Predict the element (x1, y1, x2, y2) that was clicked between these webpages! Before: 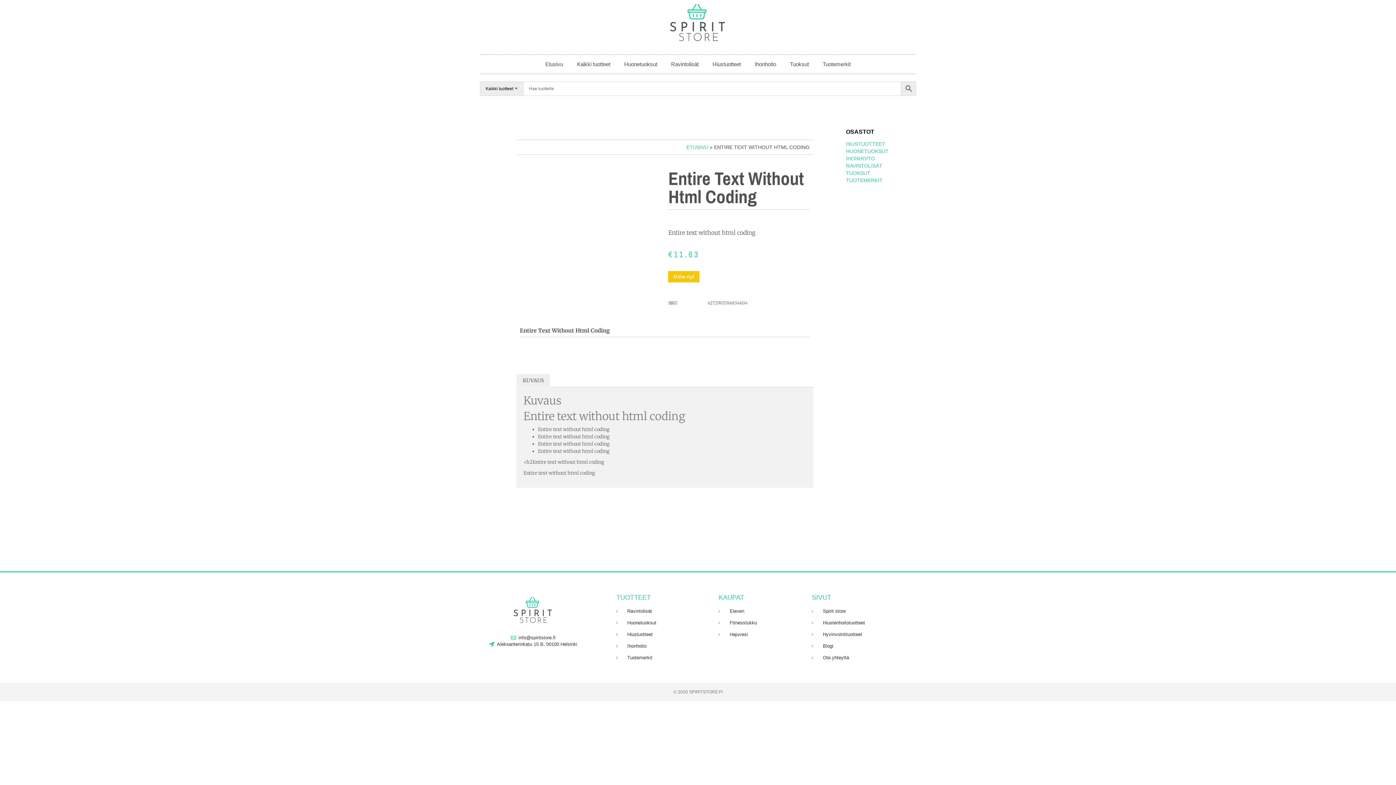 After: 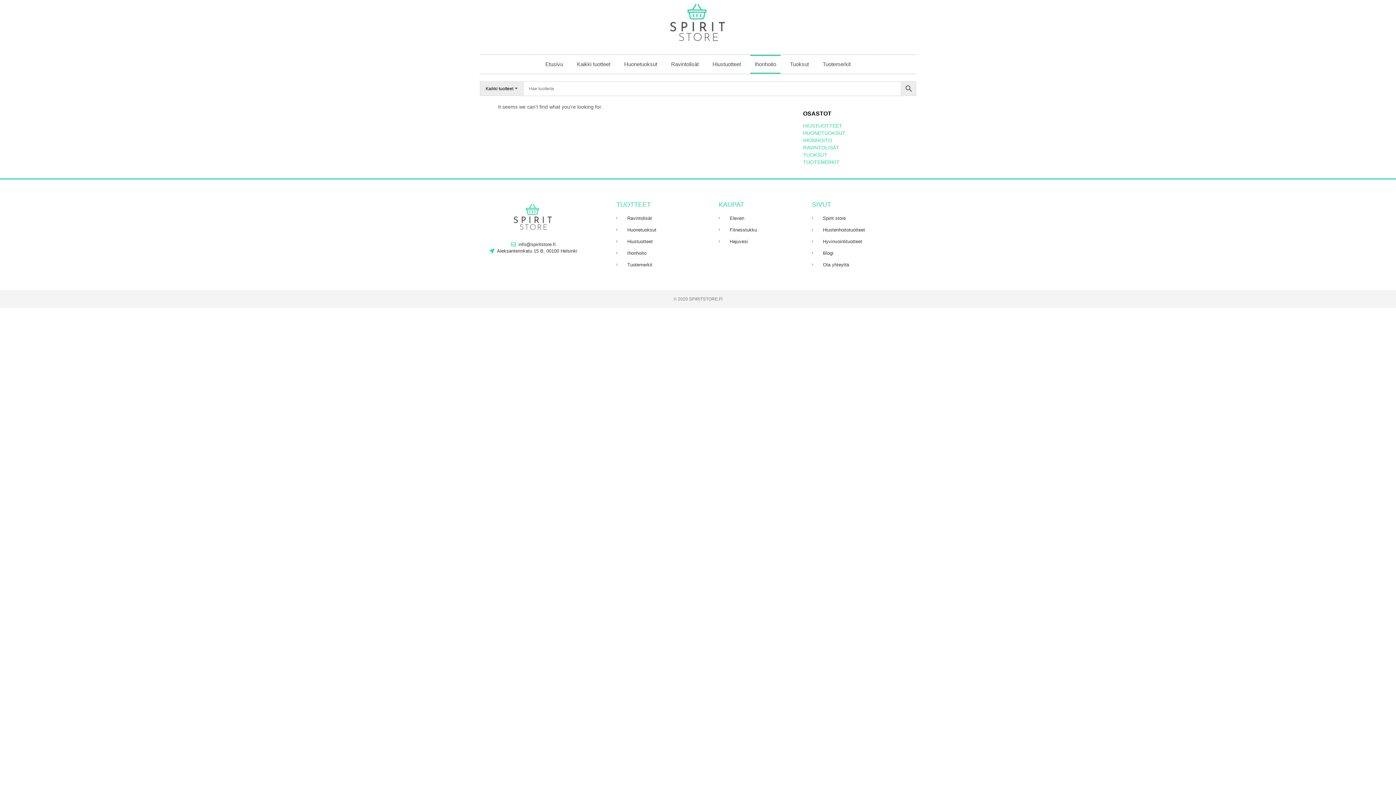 Action: label: Ihonhoito bbox: (616, 643, 711, 649)